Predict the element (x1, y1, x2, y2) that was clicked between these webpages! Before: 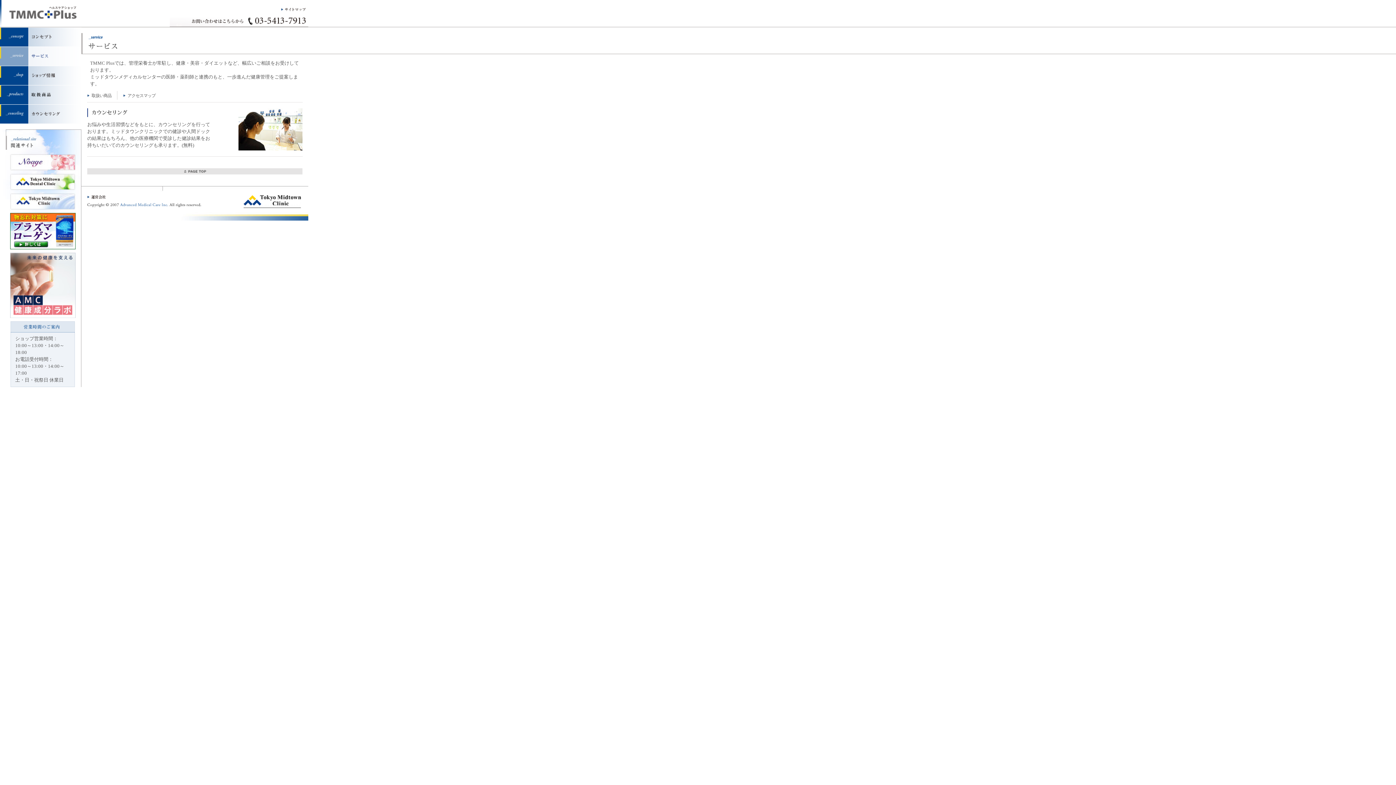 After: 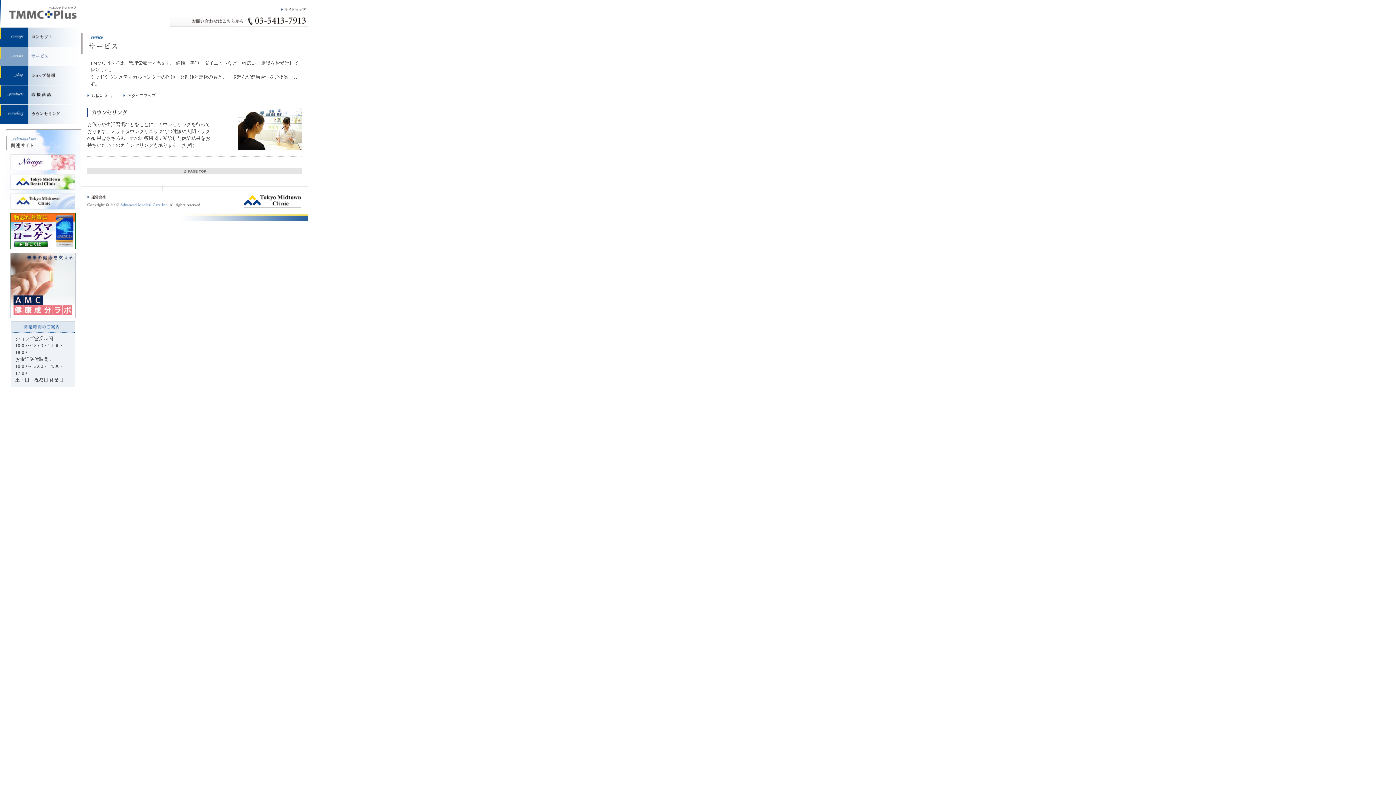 Action: bbox: (87, 112, 130, 118)